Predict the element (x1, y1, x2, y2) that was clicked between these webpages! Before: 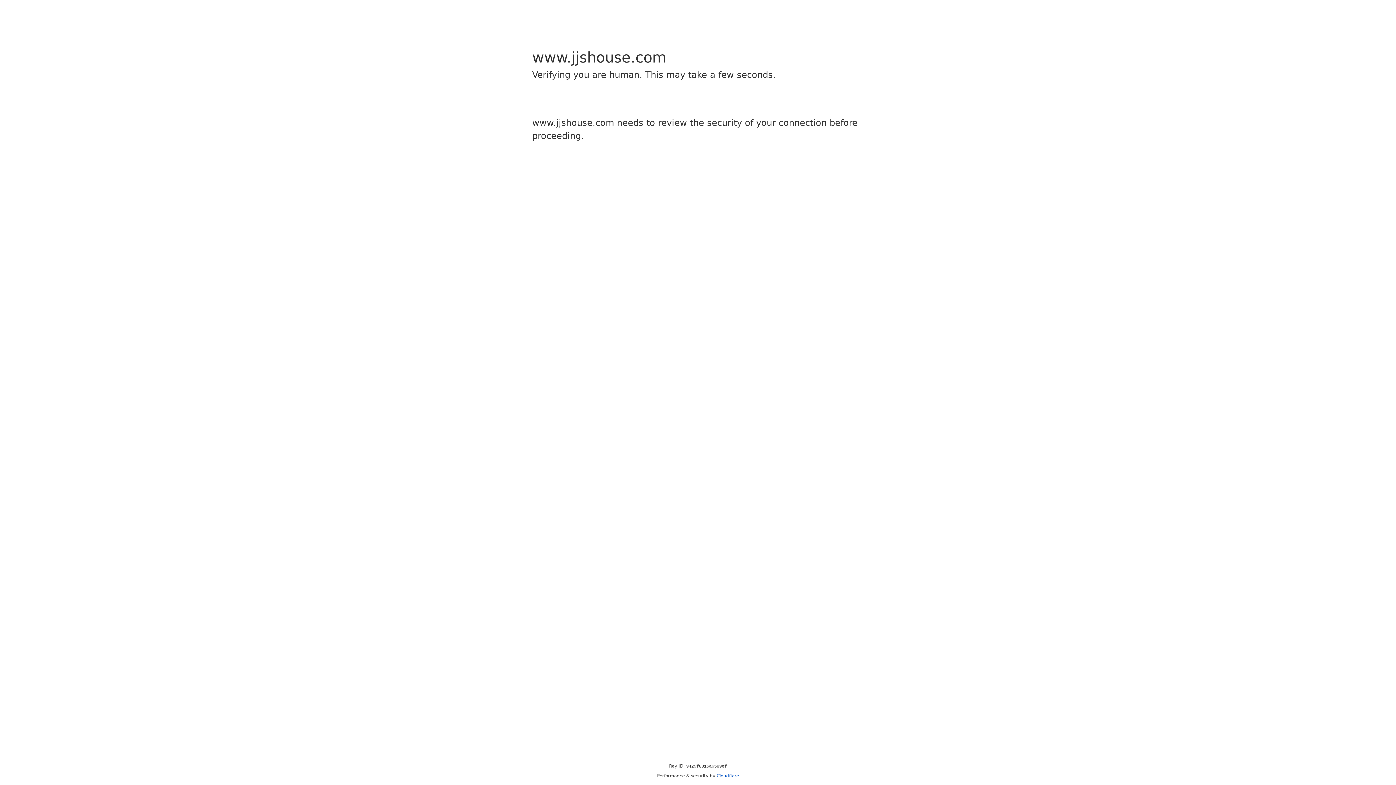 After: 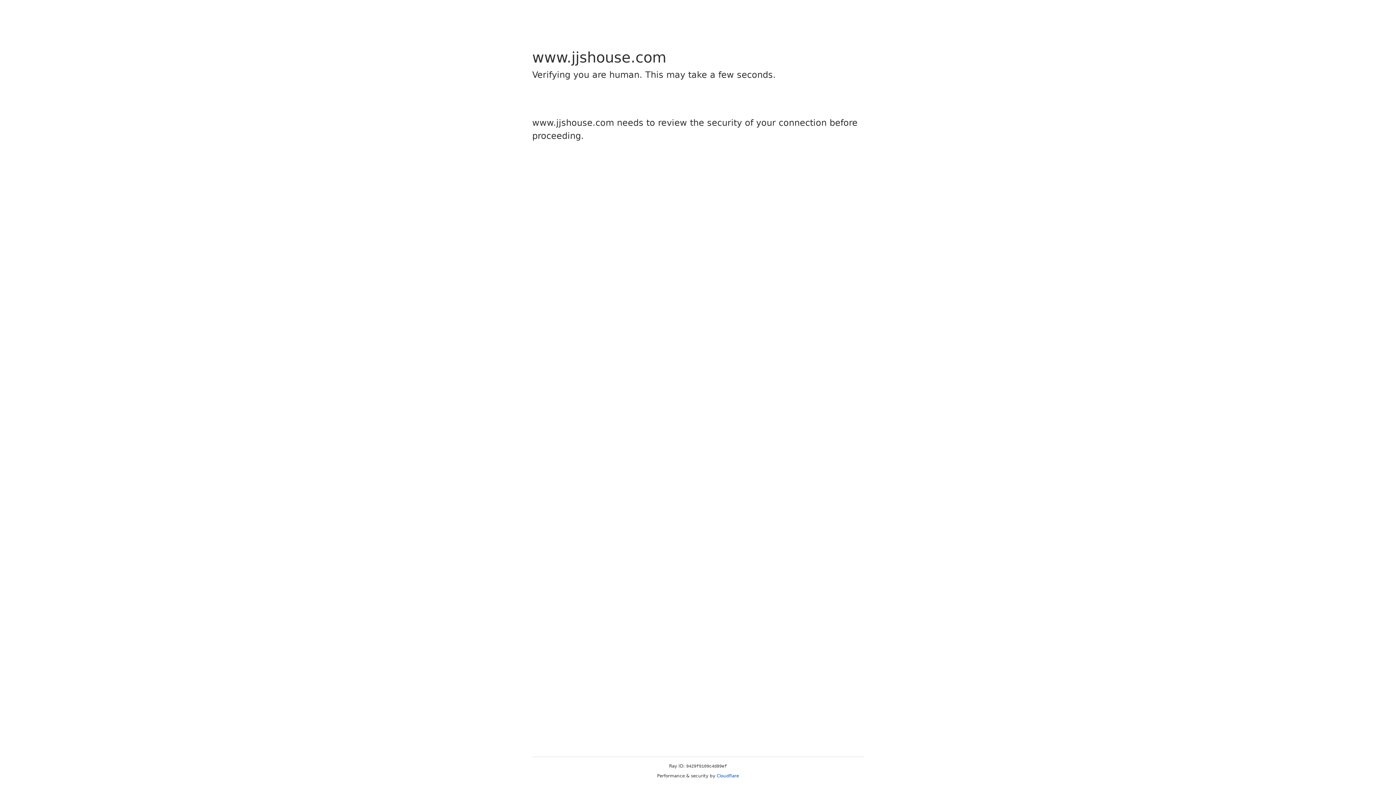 Action: bbox: (716, 773, 739, 778) label: Cloudflare